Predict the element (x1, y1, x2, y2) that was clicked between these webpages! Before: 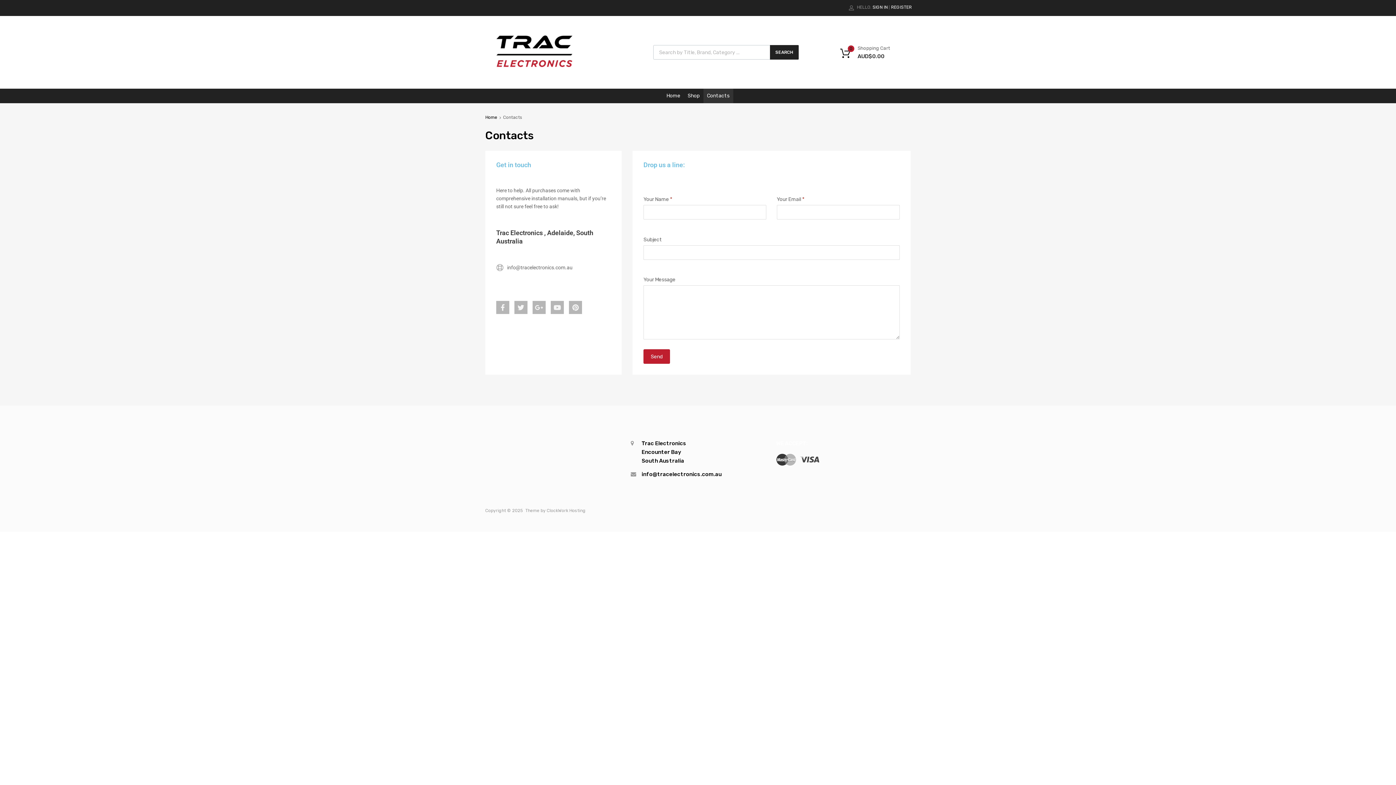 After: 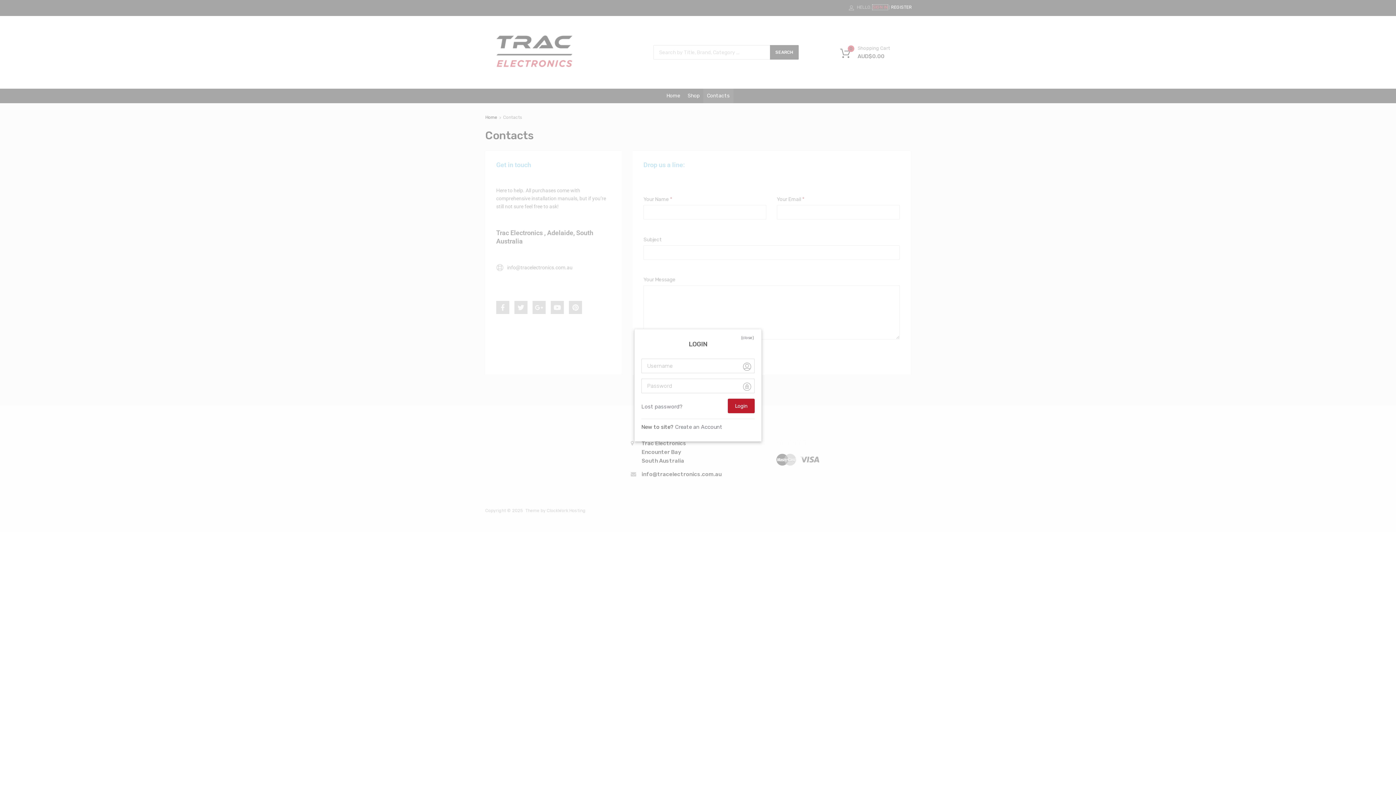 Action: label: SIGN IN bbox: (872, 4, 888, 9)